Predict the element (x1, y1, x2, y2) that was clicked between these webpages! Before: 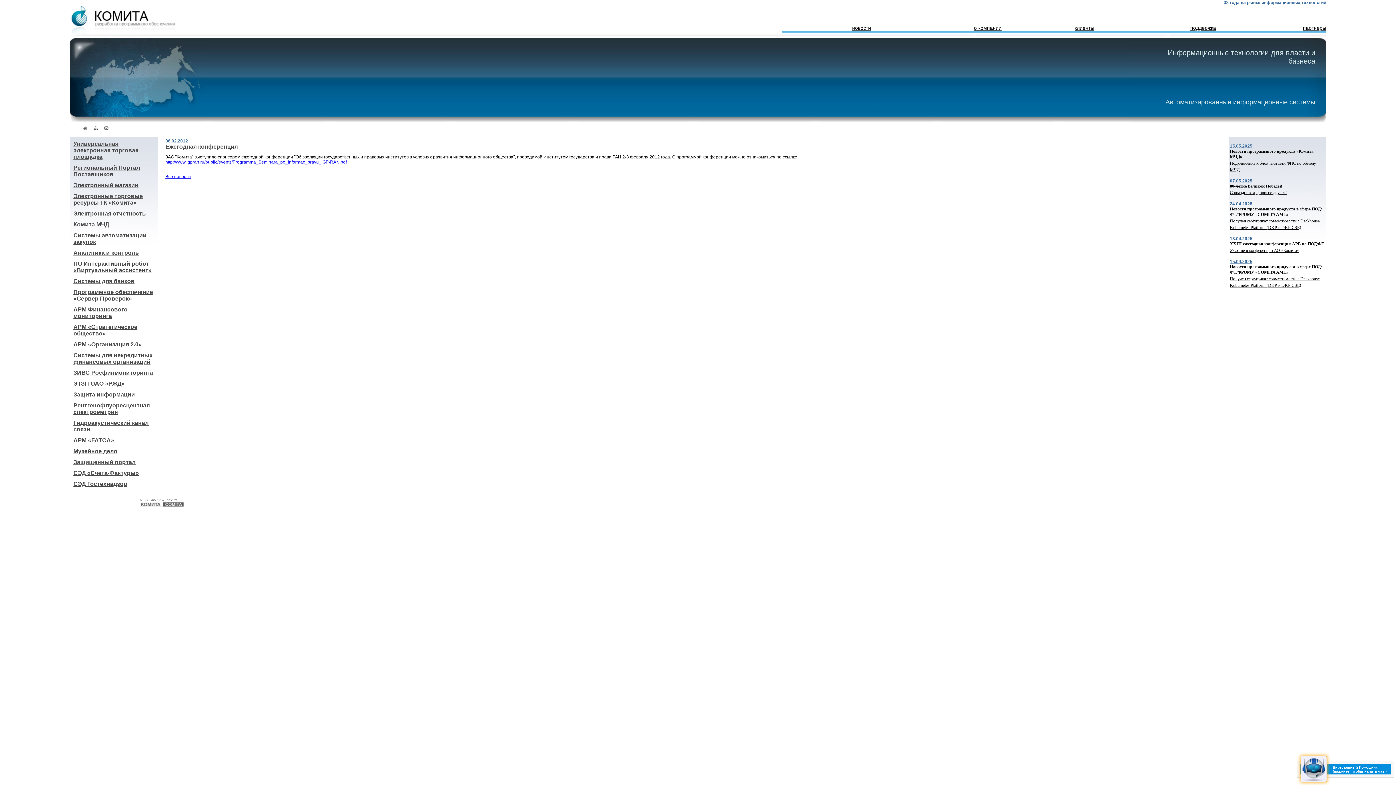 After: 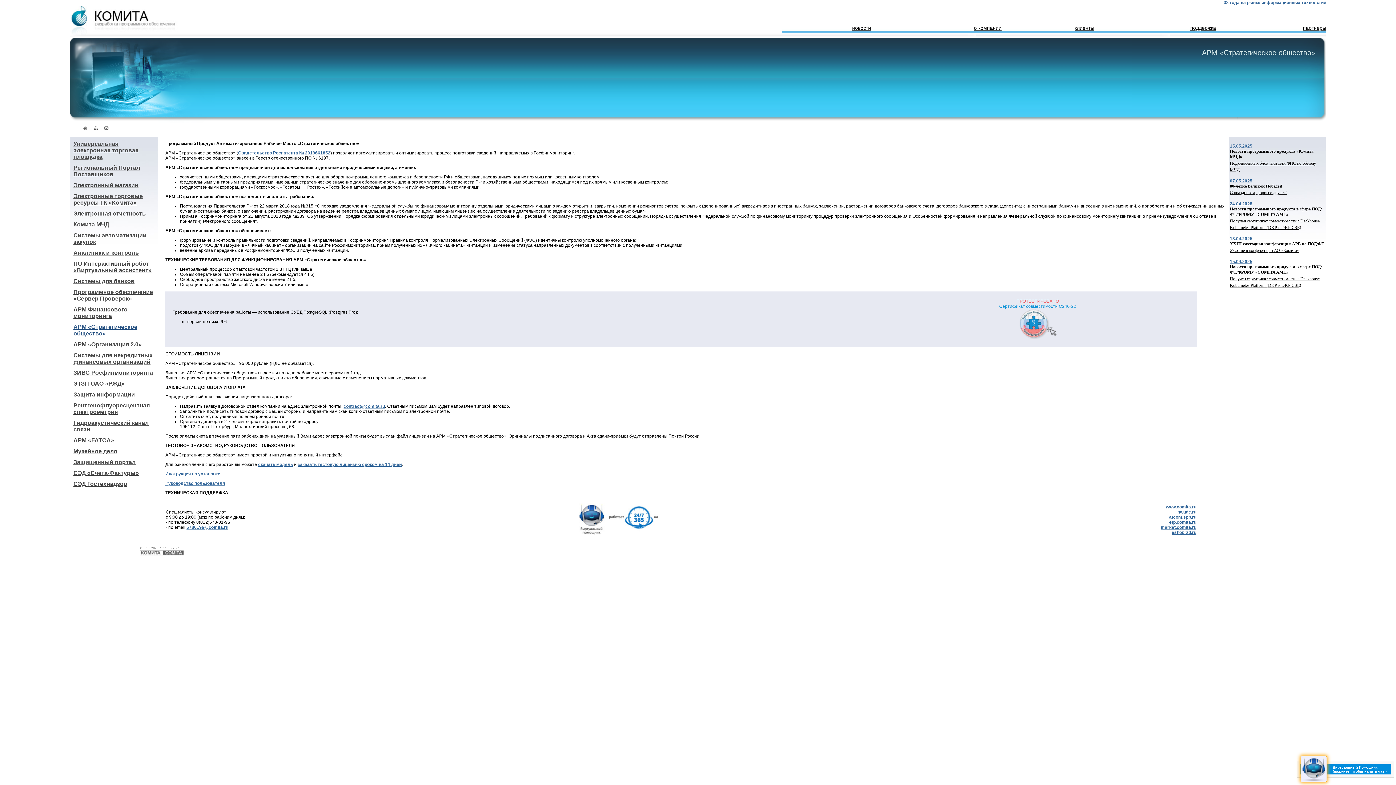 Action: bbox: (73, 324, 137, 336) label: АРМ «Стратегическое общество»